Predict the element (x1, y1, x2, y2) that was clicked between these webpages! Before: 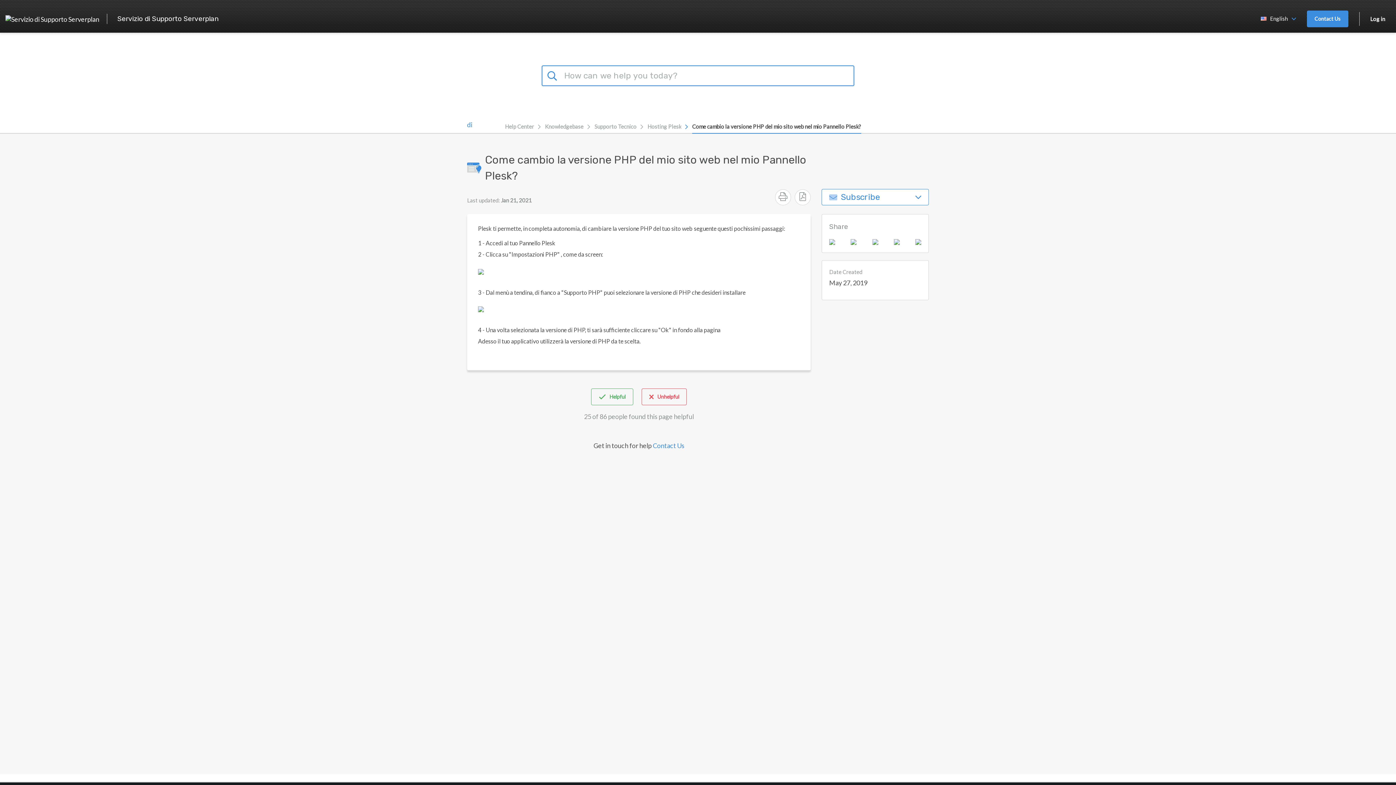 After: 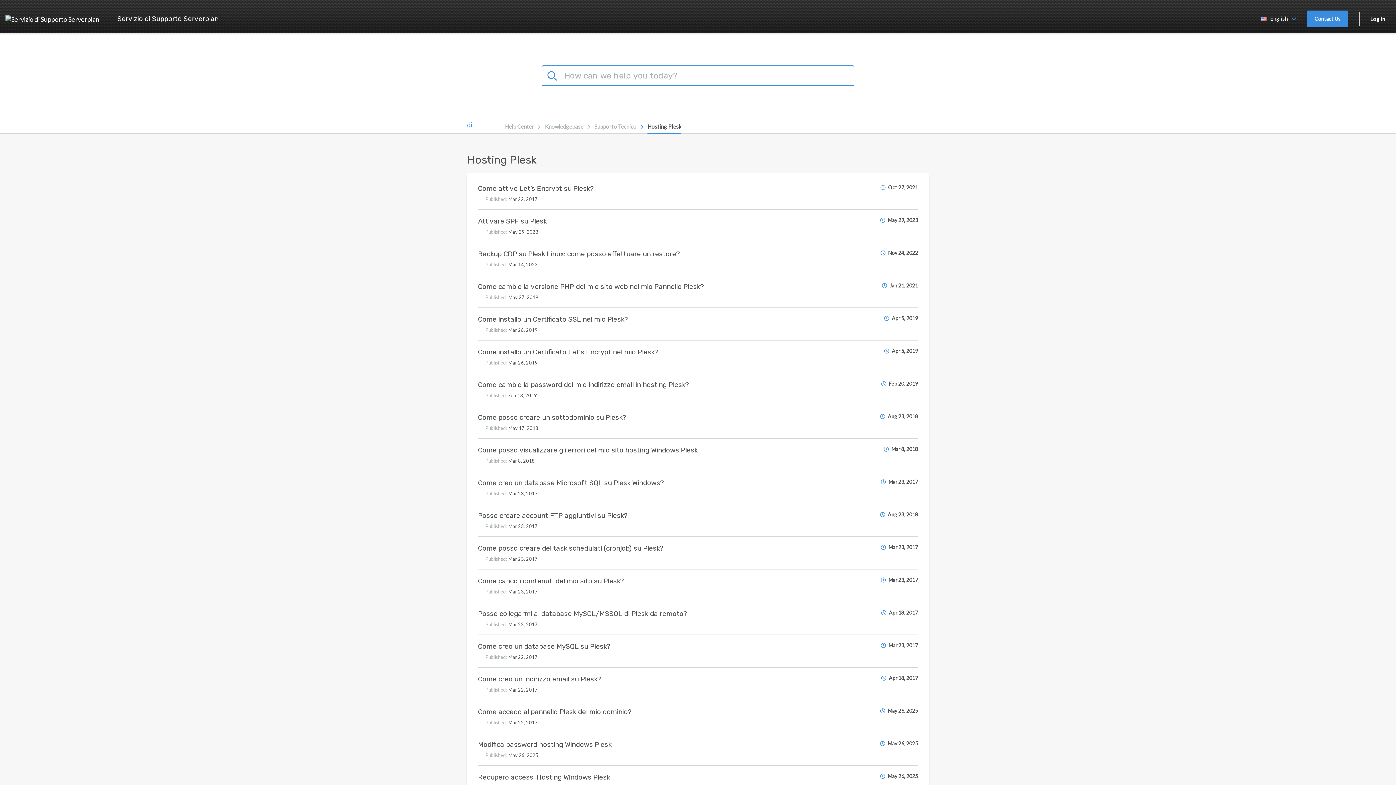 Action: bbox: (647, 119, 681, 133) label: Hosting Plesk